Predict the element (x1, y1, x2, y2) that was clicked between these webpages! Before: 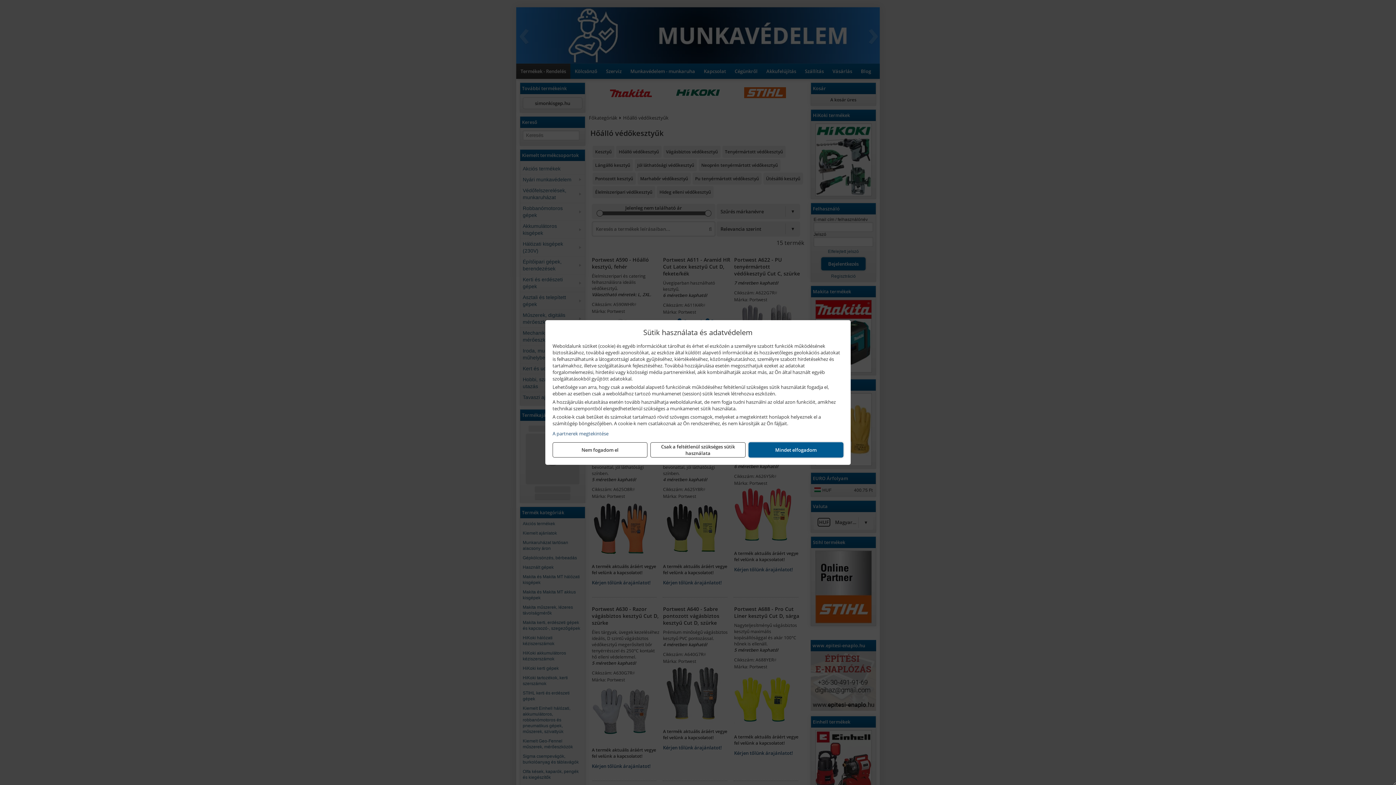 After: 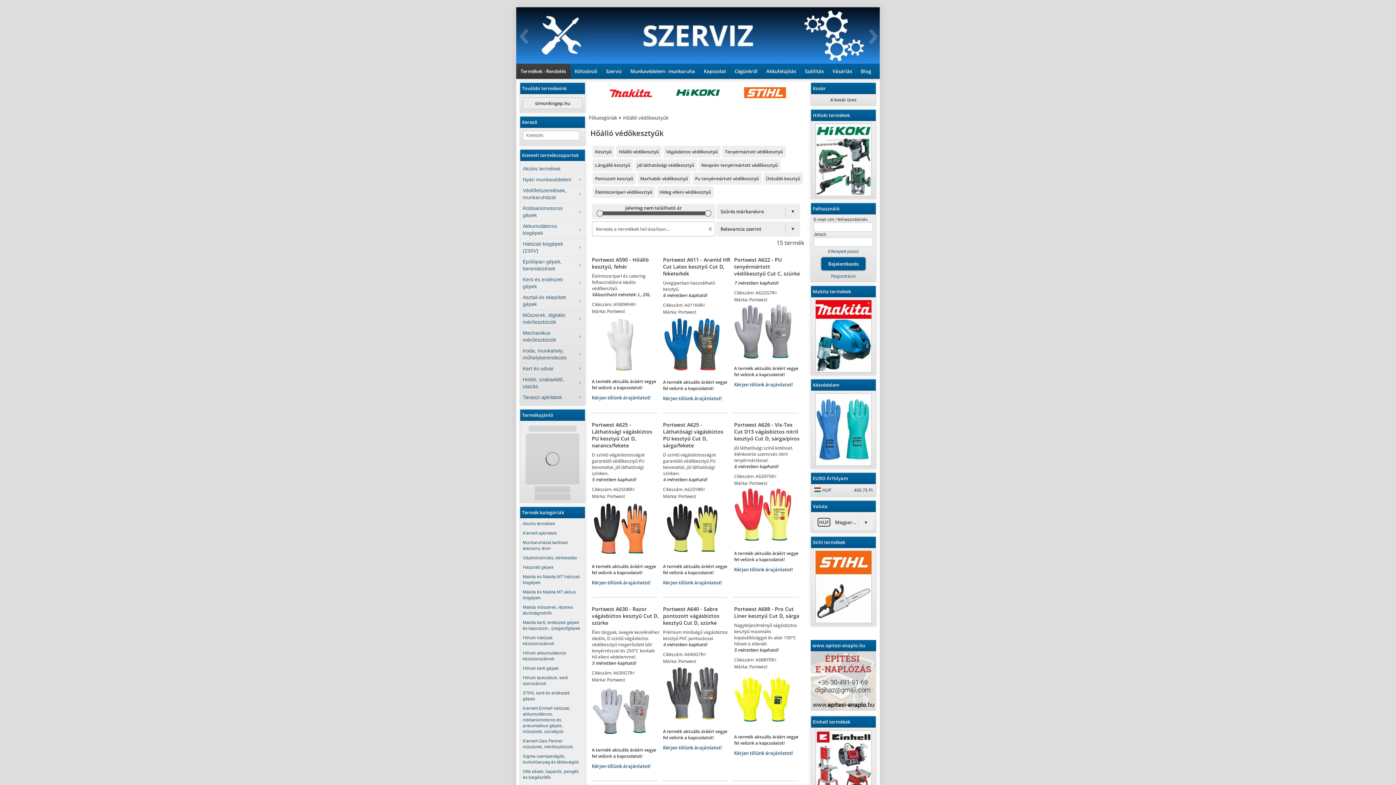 Action: bbox: (552, 442, 647, 457) label: Nem fogadom el